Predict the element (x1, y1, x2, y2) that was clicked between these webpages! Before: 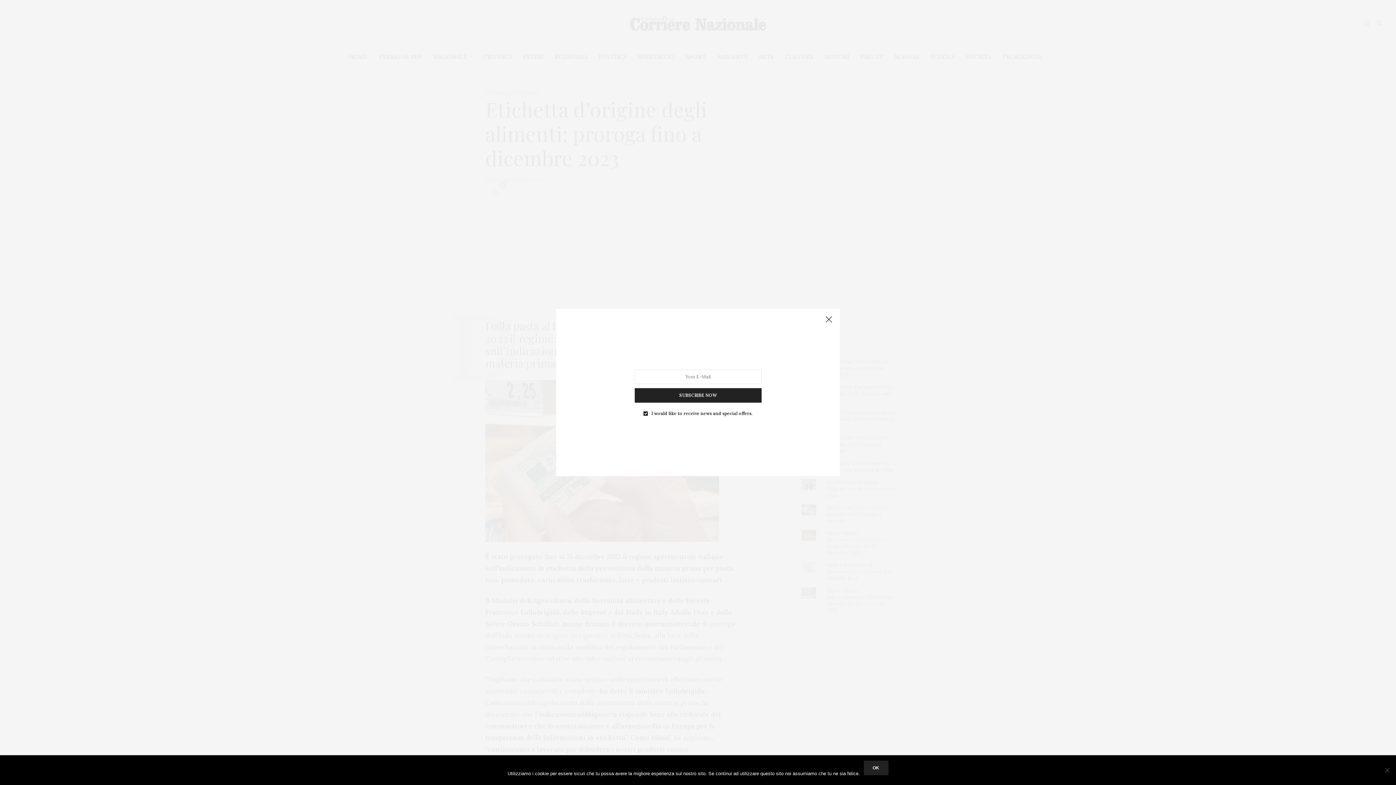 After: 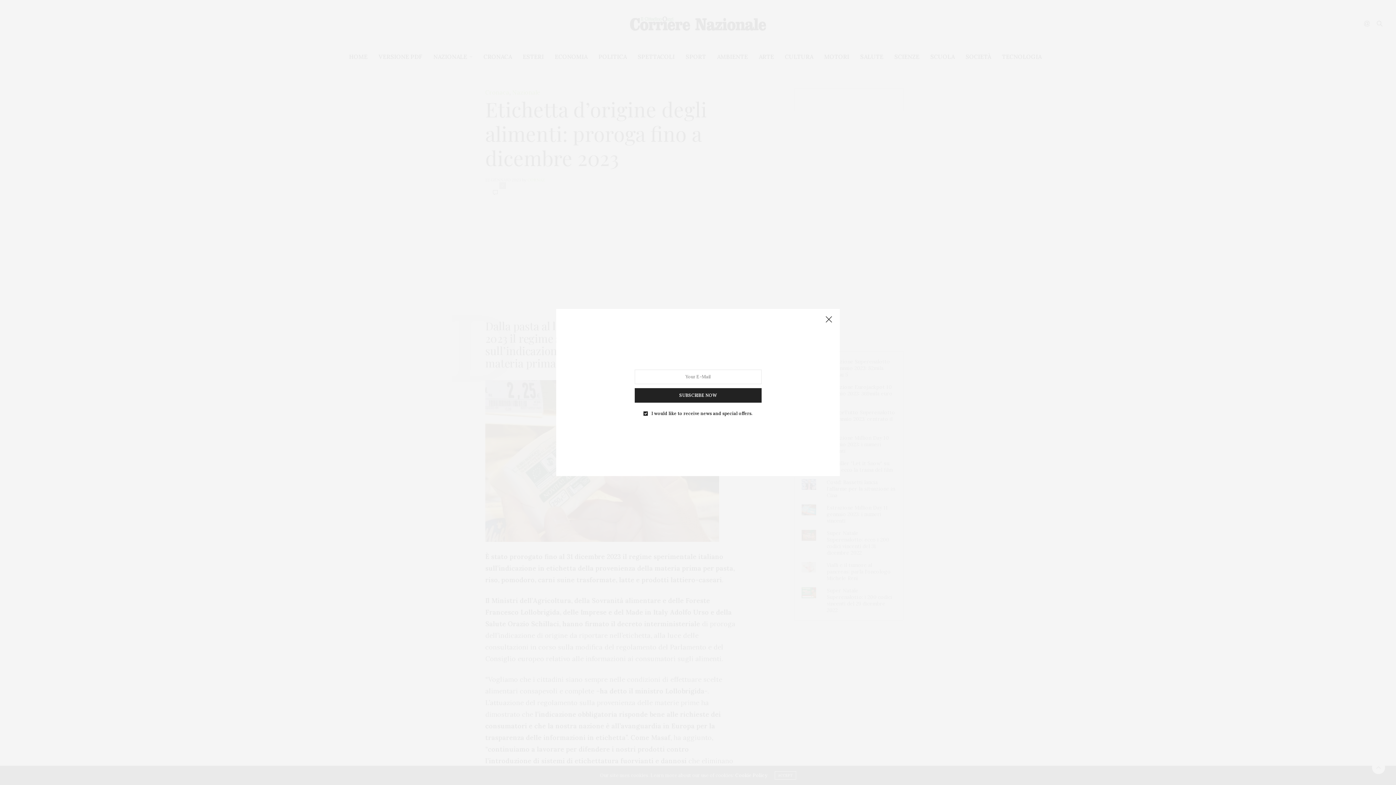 Action: label: Ok bbox: (863, 761, 888, 775)